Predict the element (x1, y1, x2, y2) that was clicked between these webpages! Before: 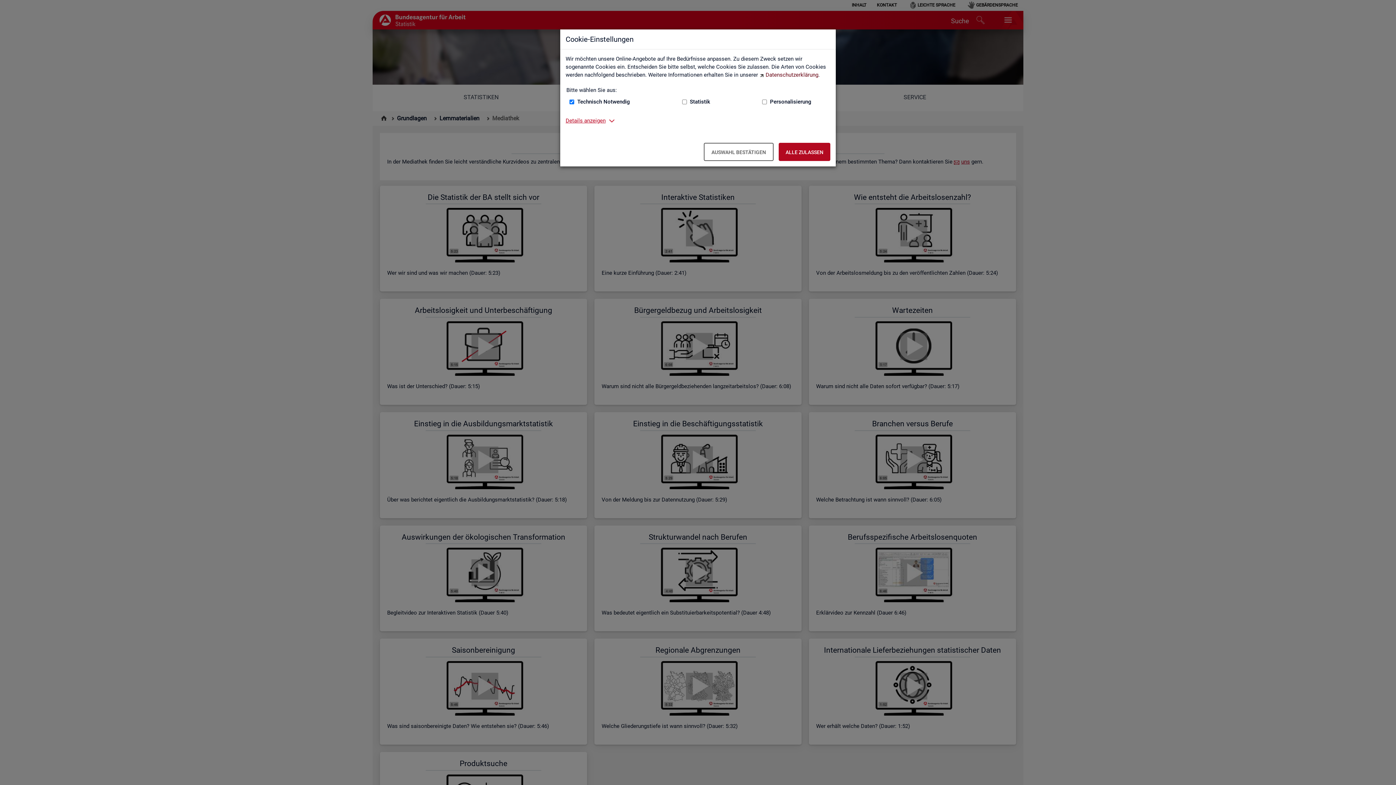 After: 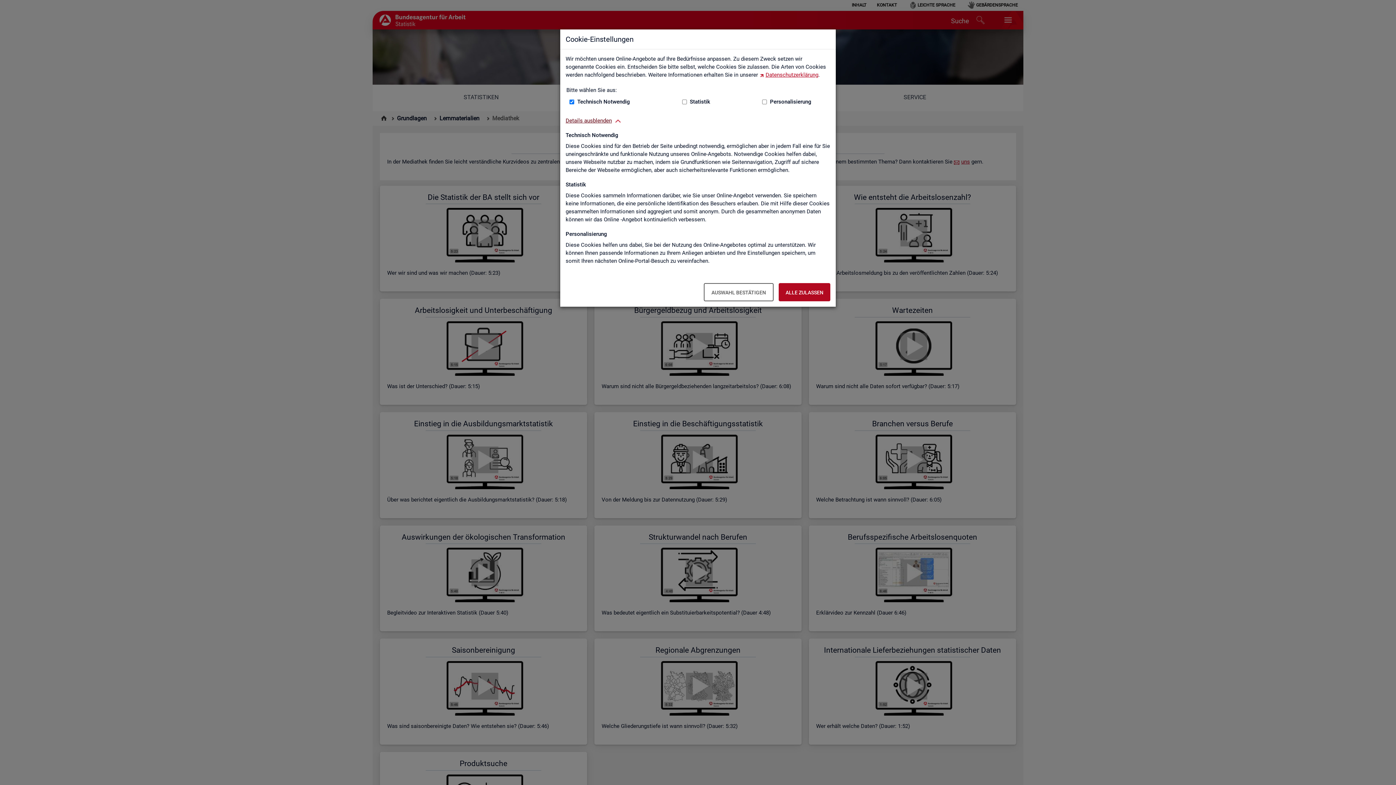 Action: bbox: (565, 116, 605, 124) label: Details anzeigen zum Thema Cookies – ausklappen